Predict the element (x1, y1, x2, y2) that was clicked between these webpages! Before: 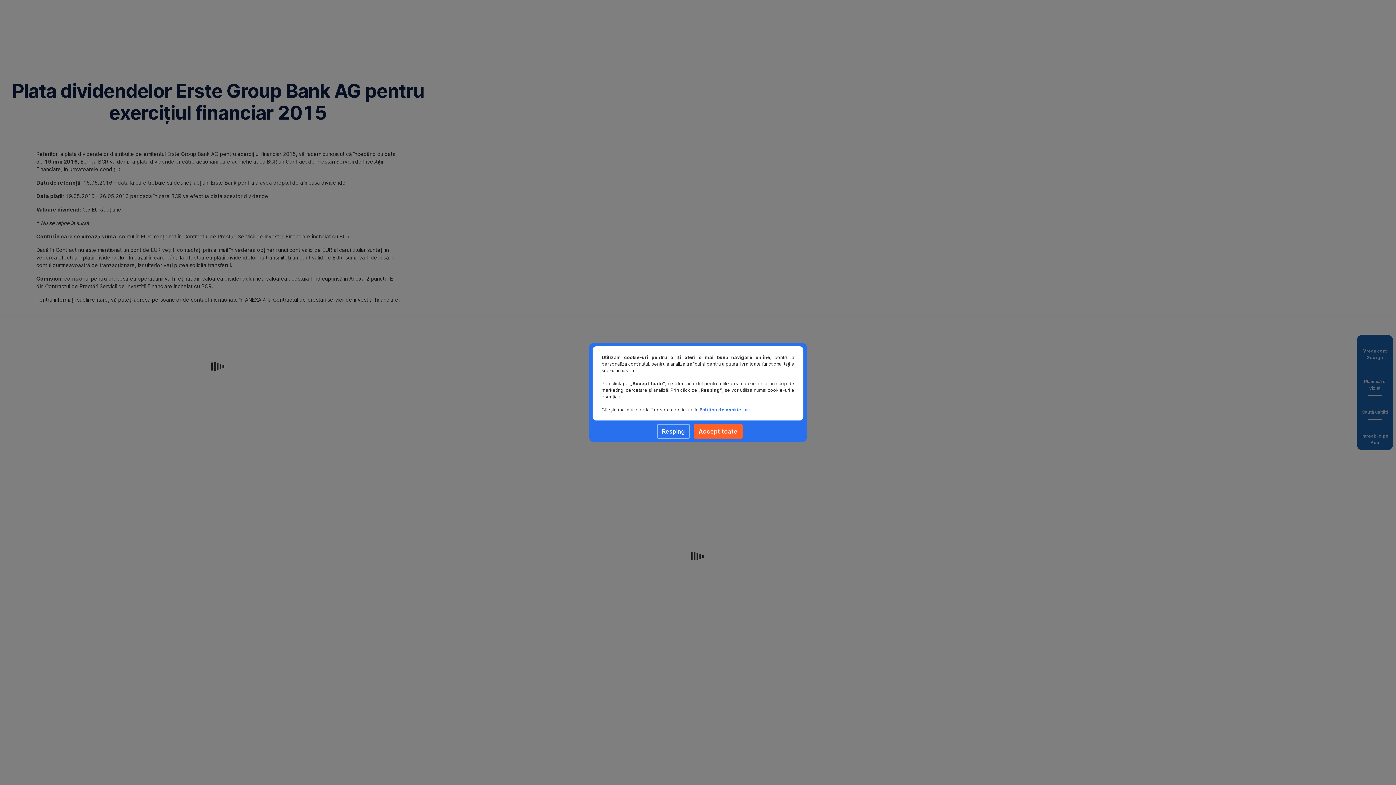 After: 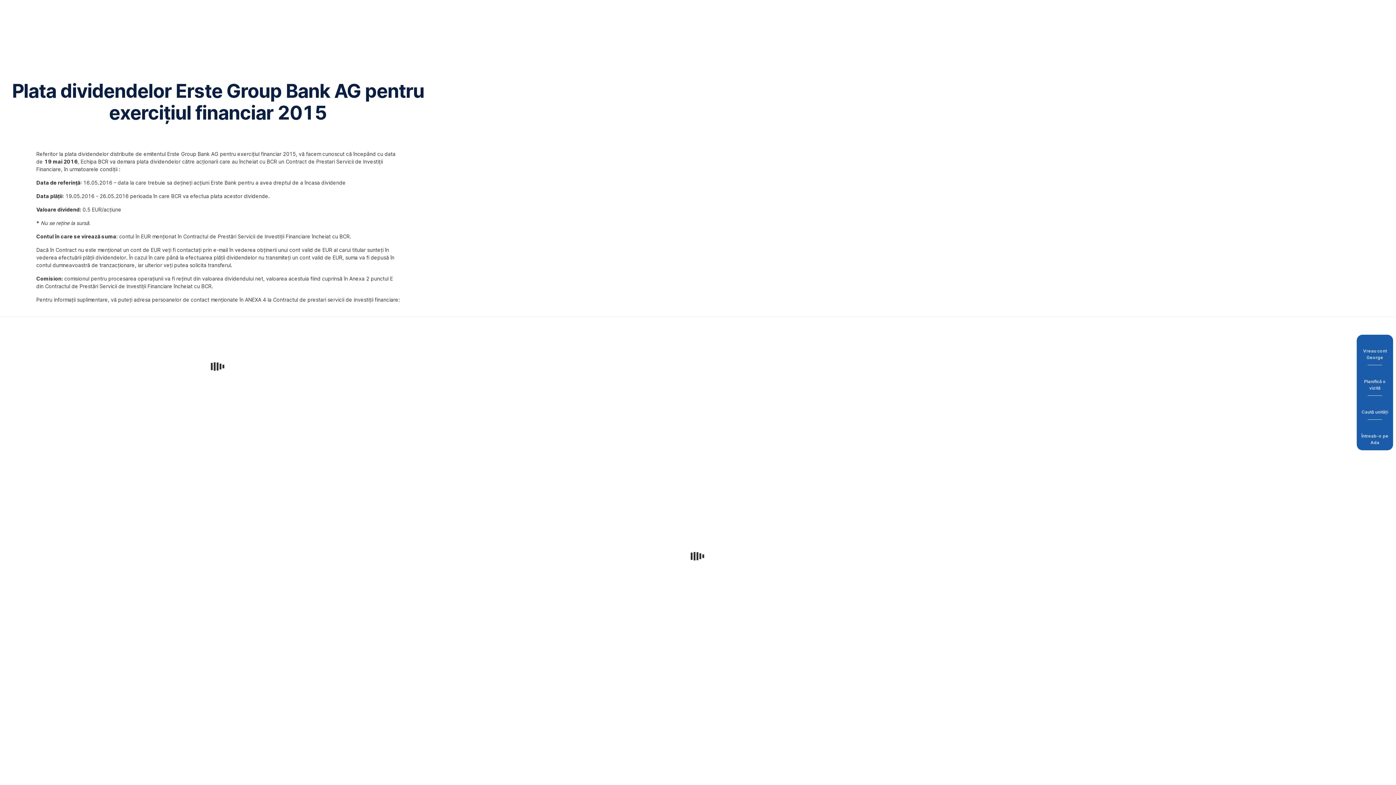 Action: bbox: (693, 424, 742, 438) label: Accept toate